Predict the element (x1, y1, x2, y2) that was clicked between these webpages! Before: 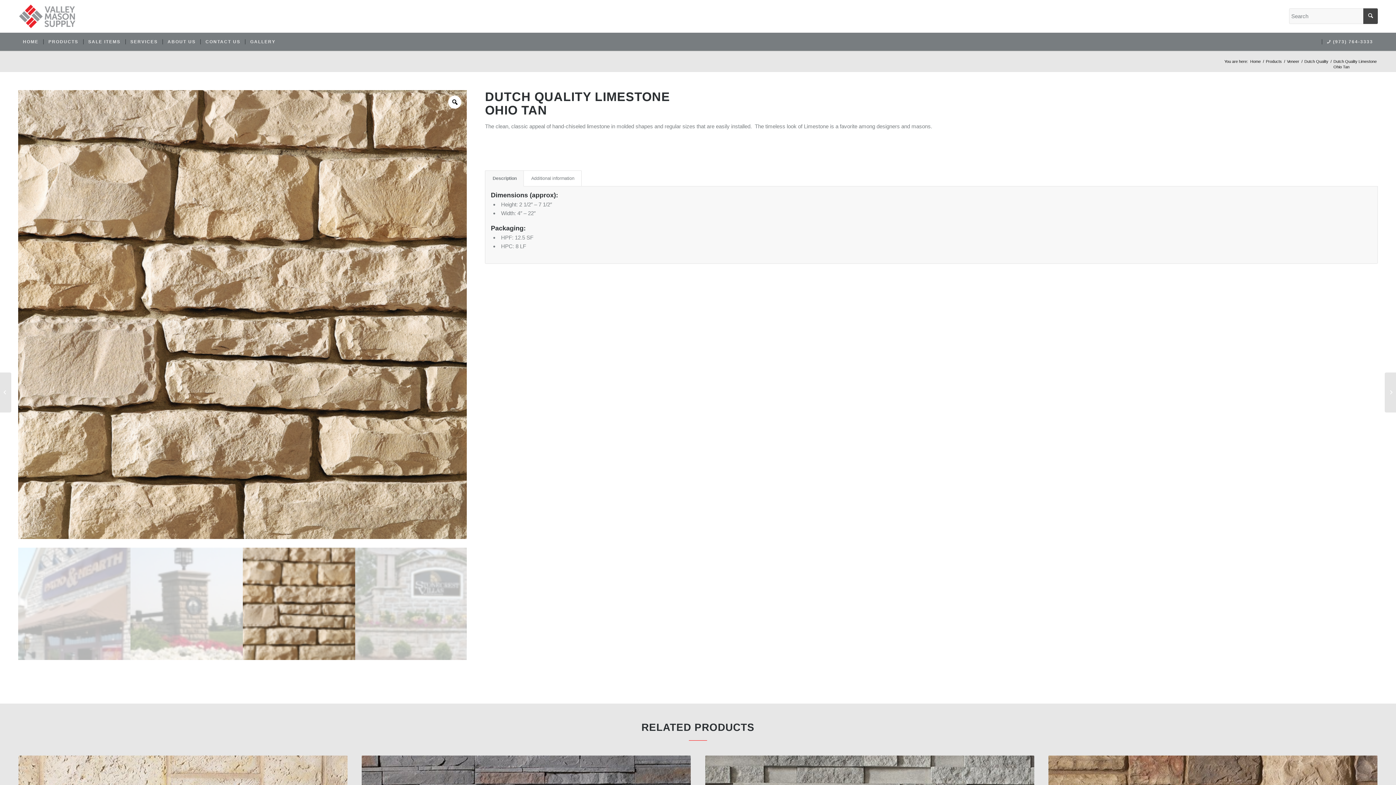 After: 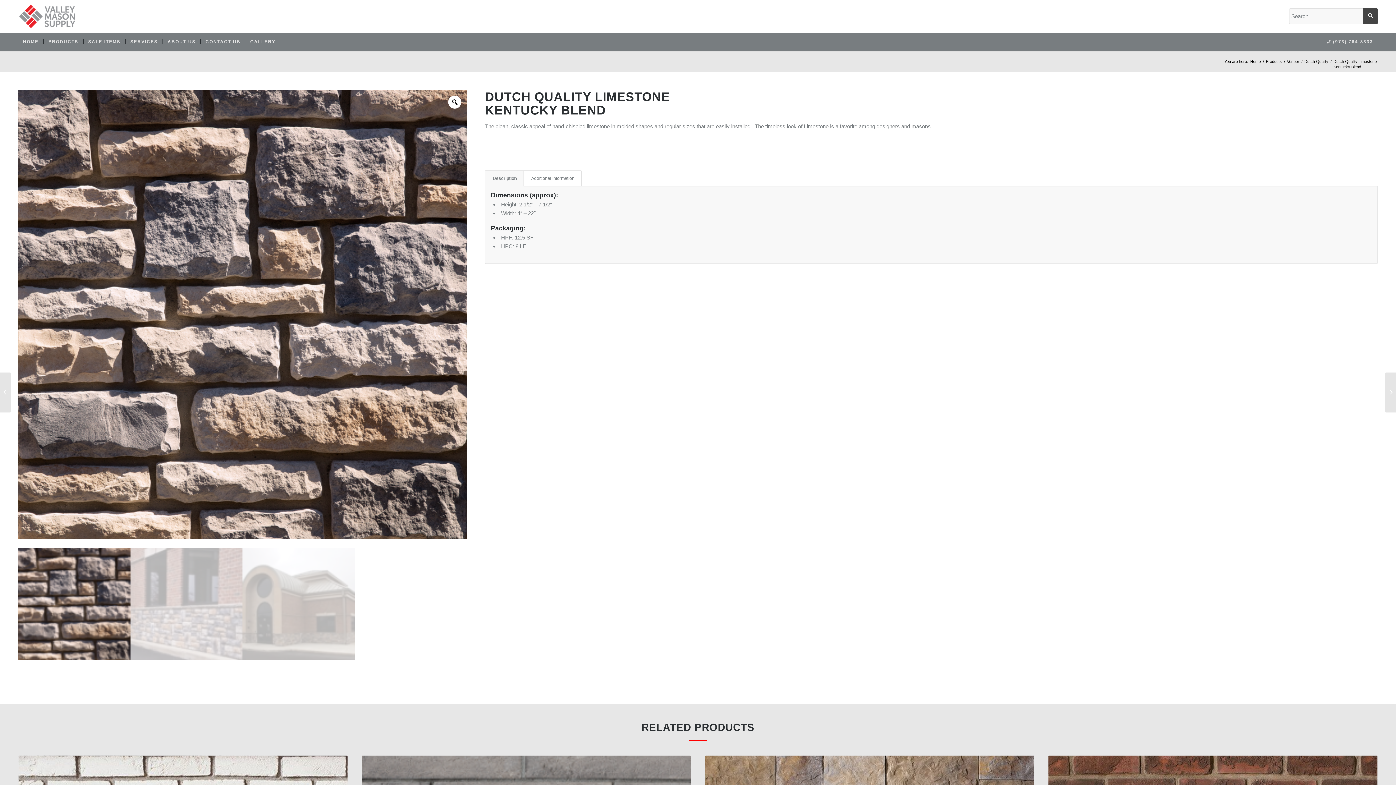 Action: bbox: (0, 372, 11, 412) label: Dutch Quality Limestone
Kentucky Blend	